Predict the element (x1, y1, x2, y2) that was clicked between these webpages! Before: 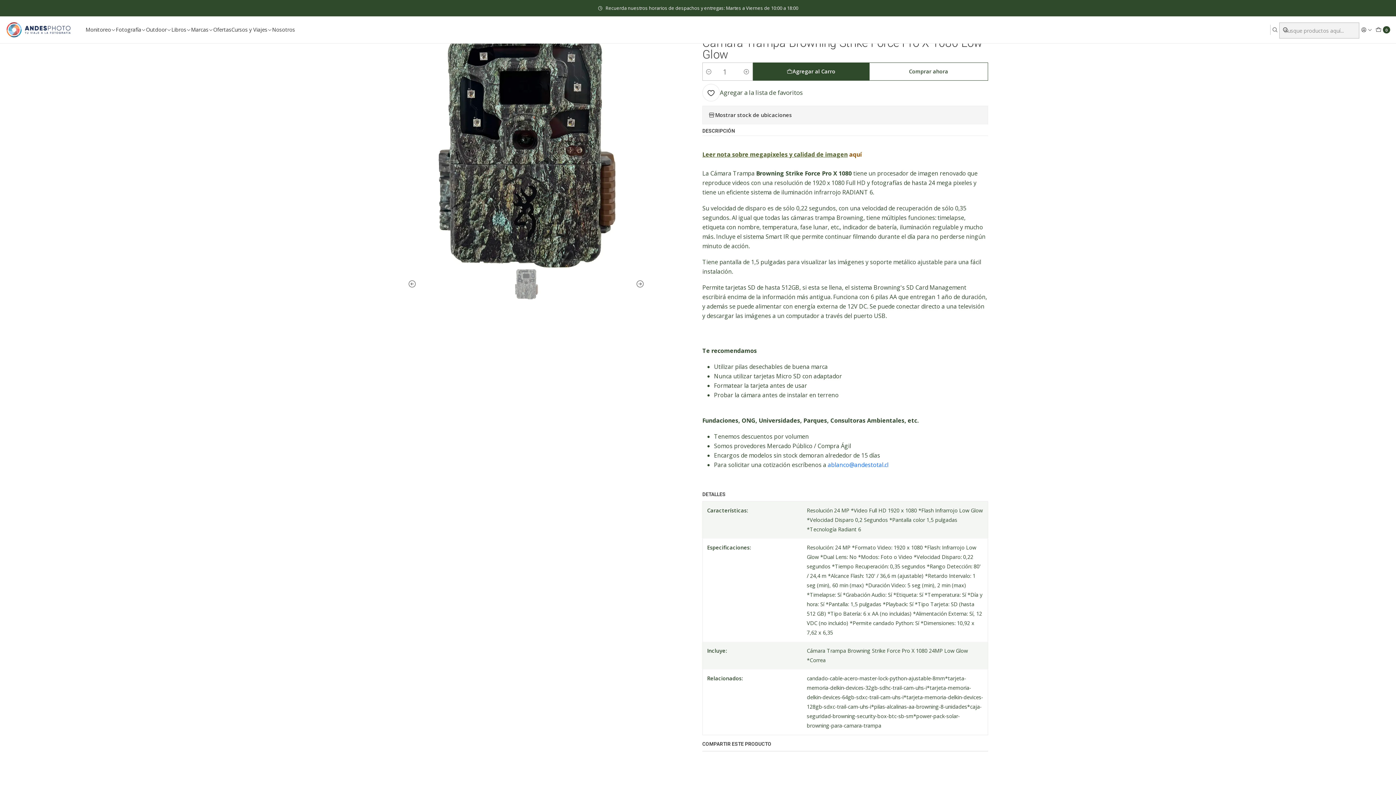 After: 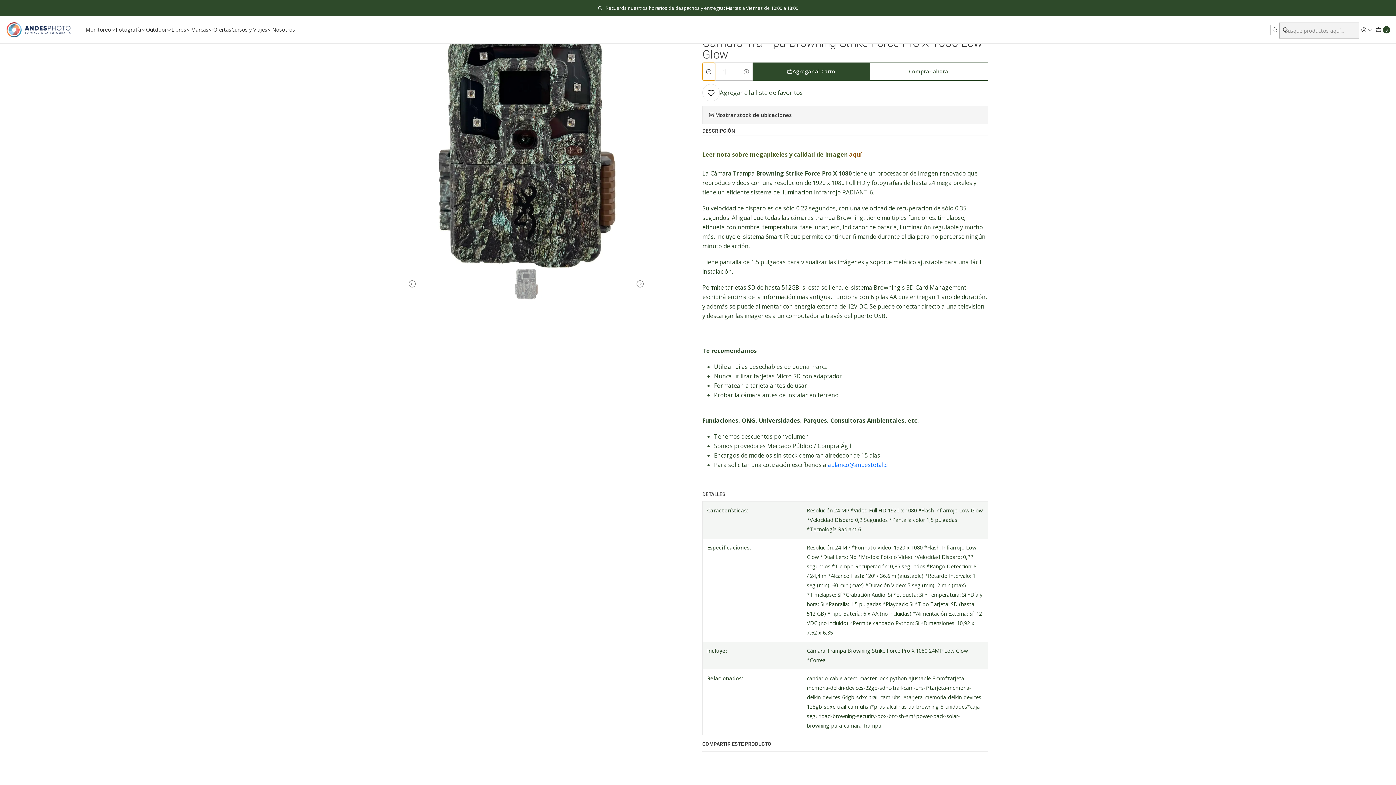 Action: bbox: (702, 62, 715, 80) label: Reducir cantidad